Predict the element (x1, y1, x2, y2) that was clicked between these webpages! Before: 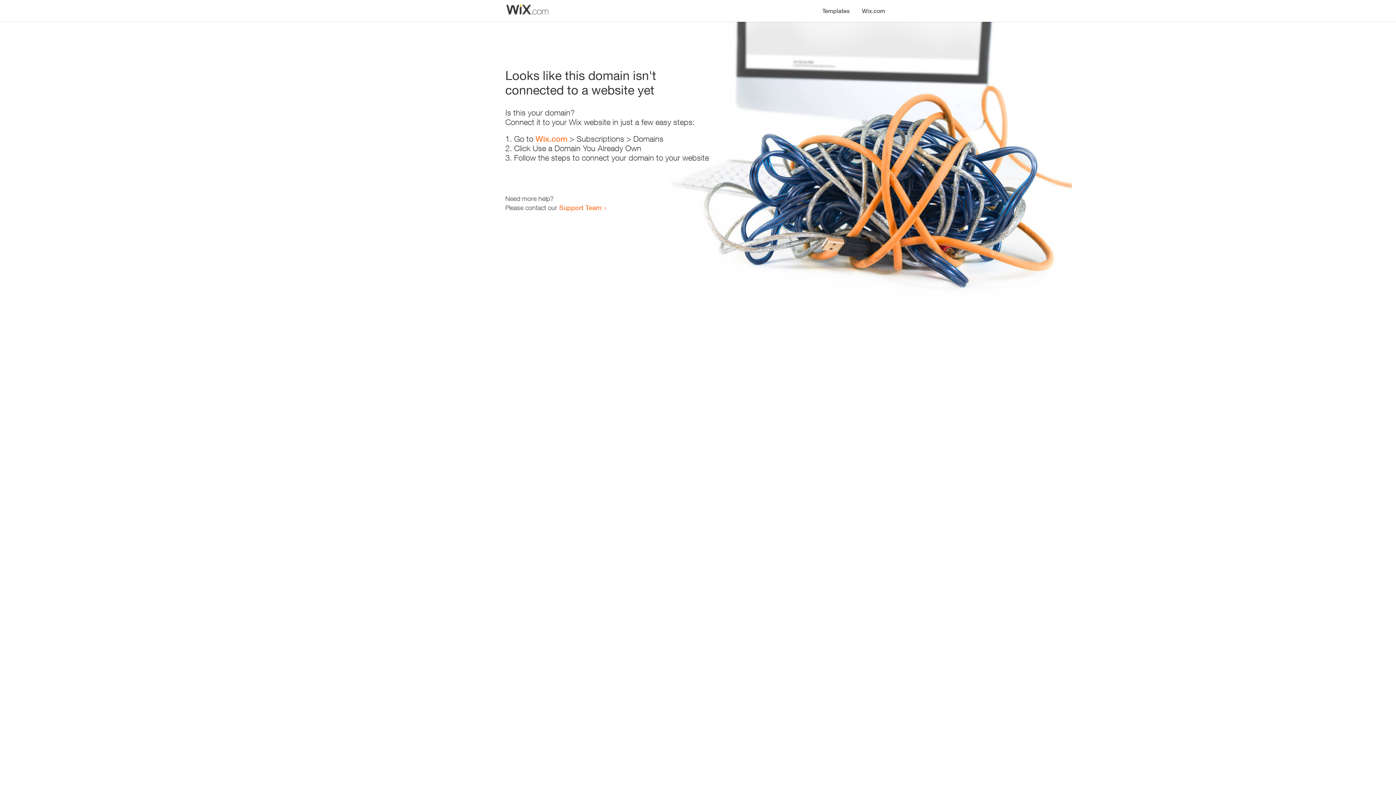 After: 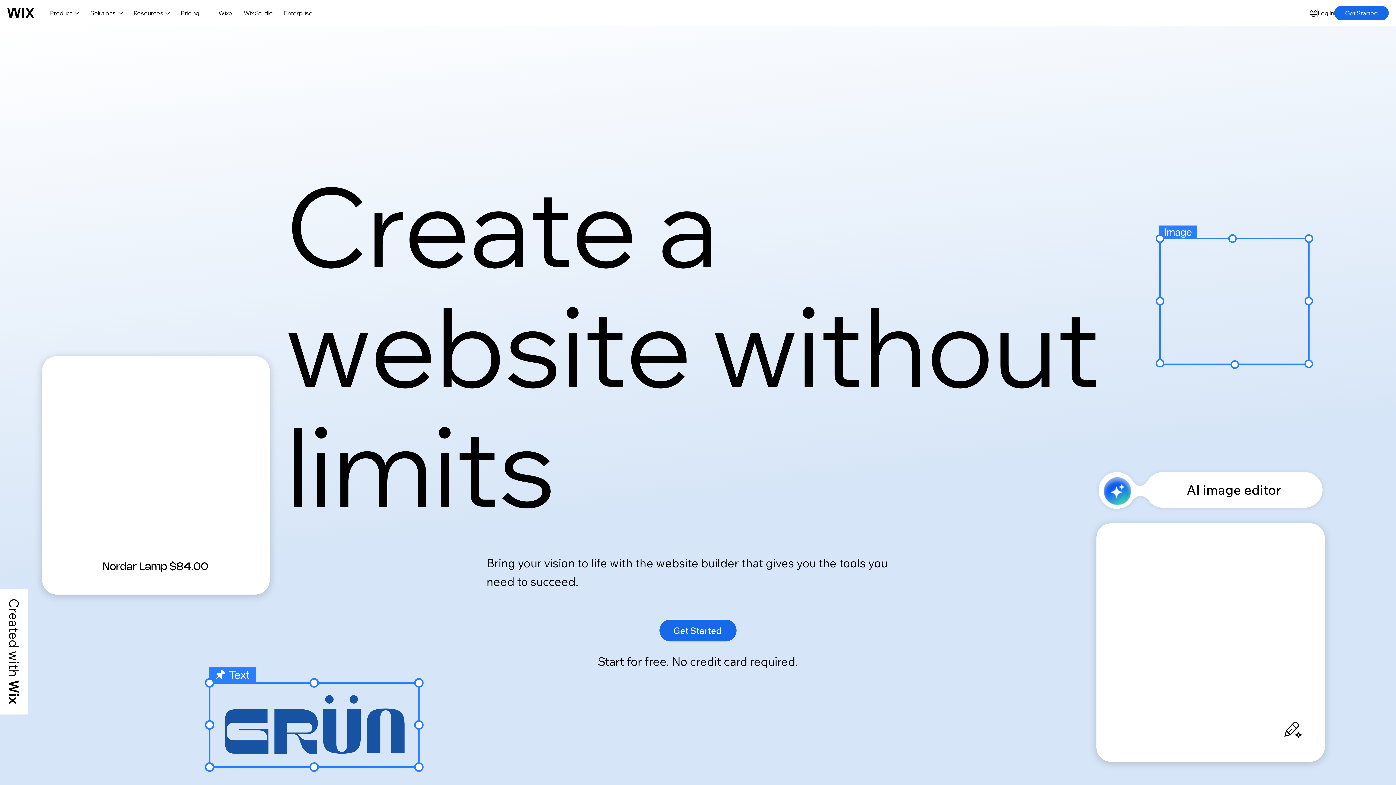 Action: label: Wix.com bbox: (535, 134, 567, 143)